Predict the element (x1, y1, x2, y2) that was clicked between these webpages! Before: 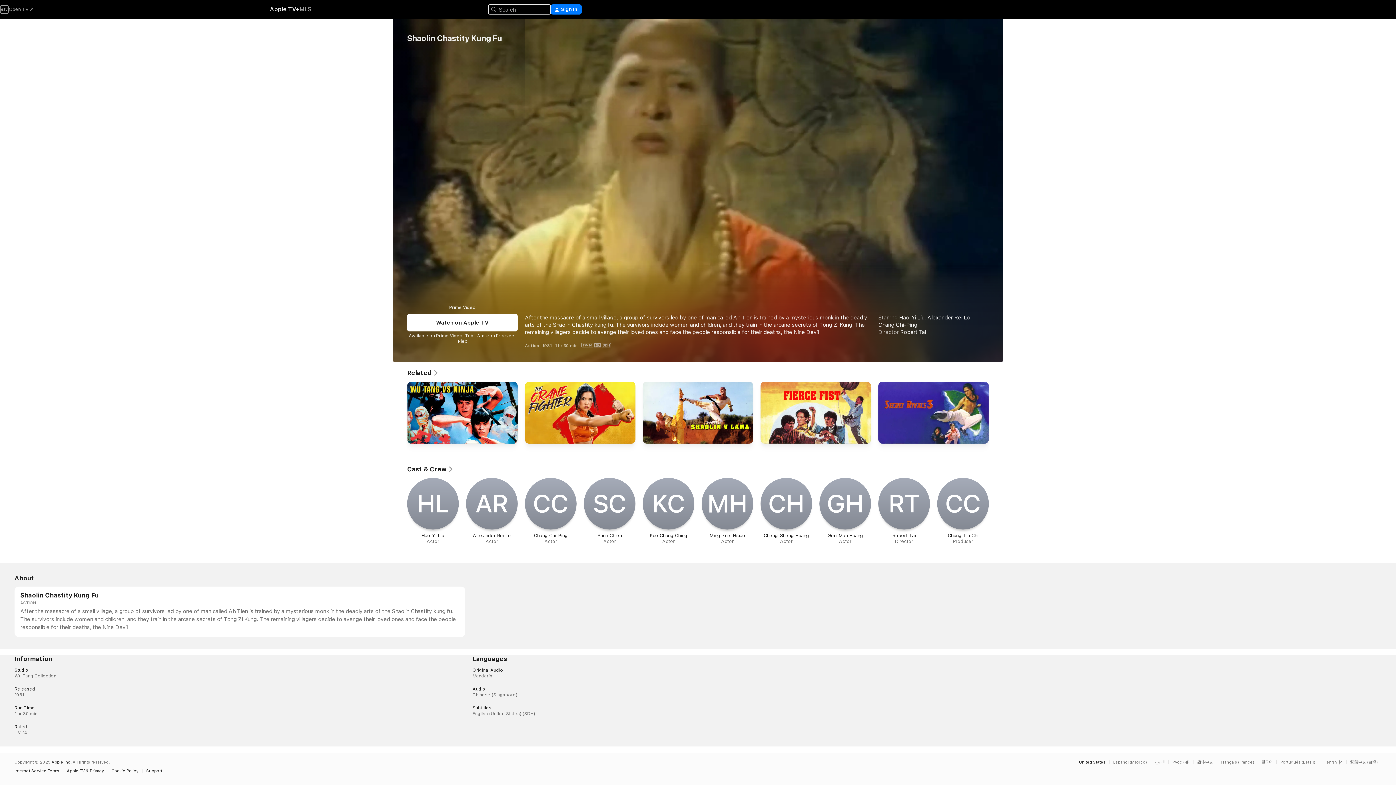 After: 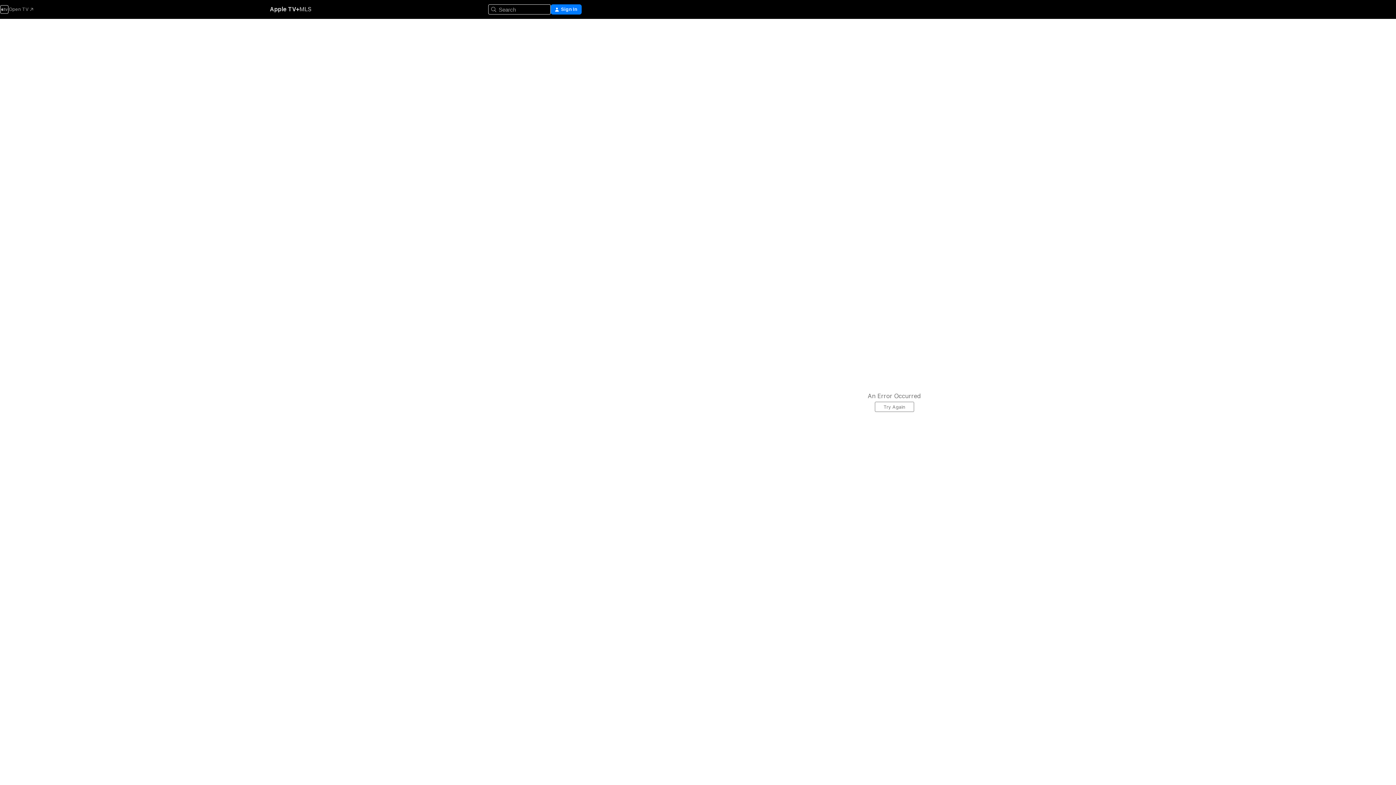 Action: label: Wu Tang vs Ninja bbox: (407, 381, 517, 447)